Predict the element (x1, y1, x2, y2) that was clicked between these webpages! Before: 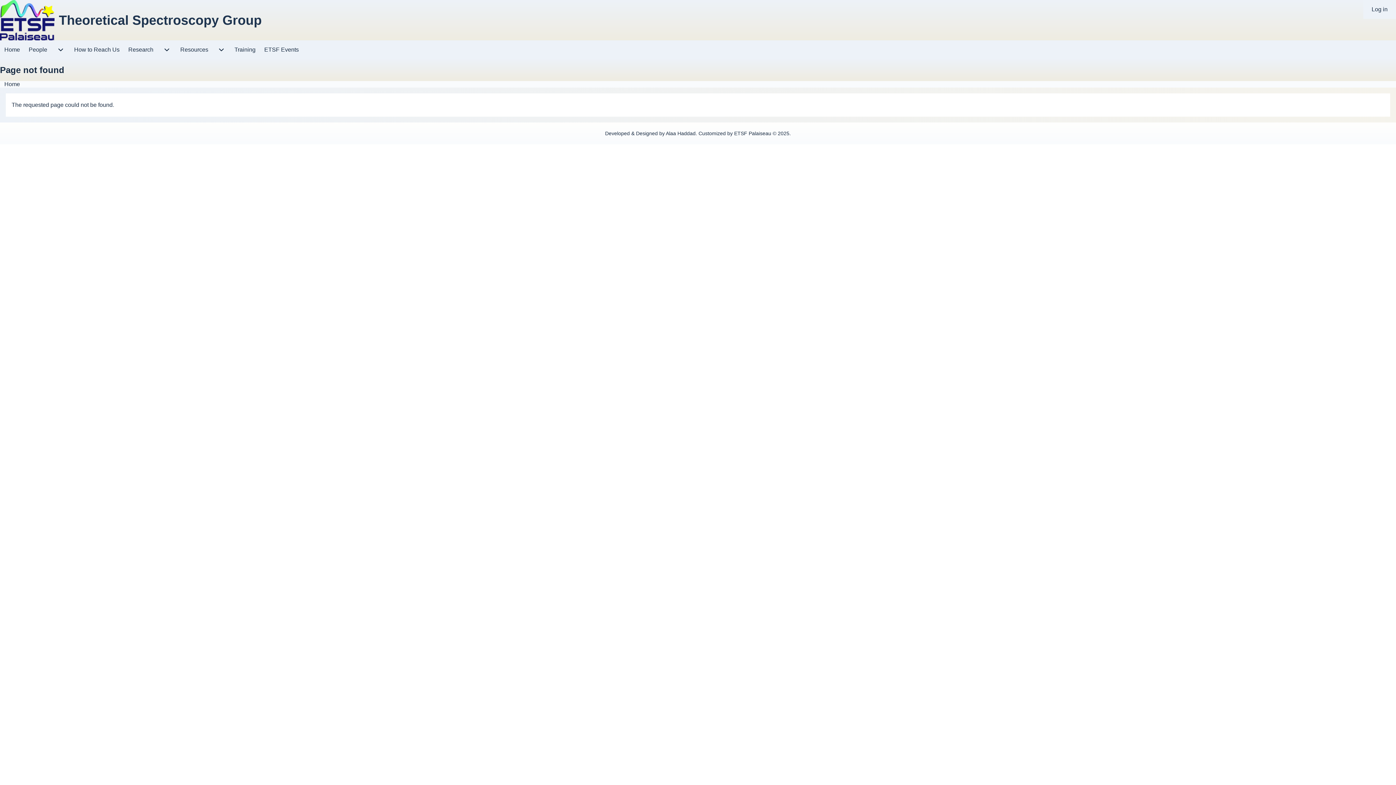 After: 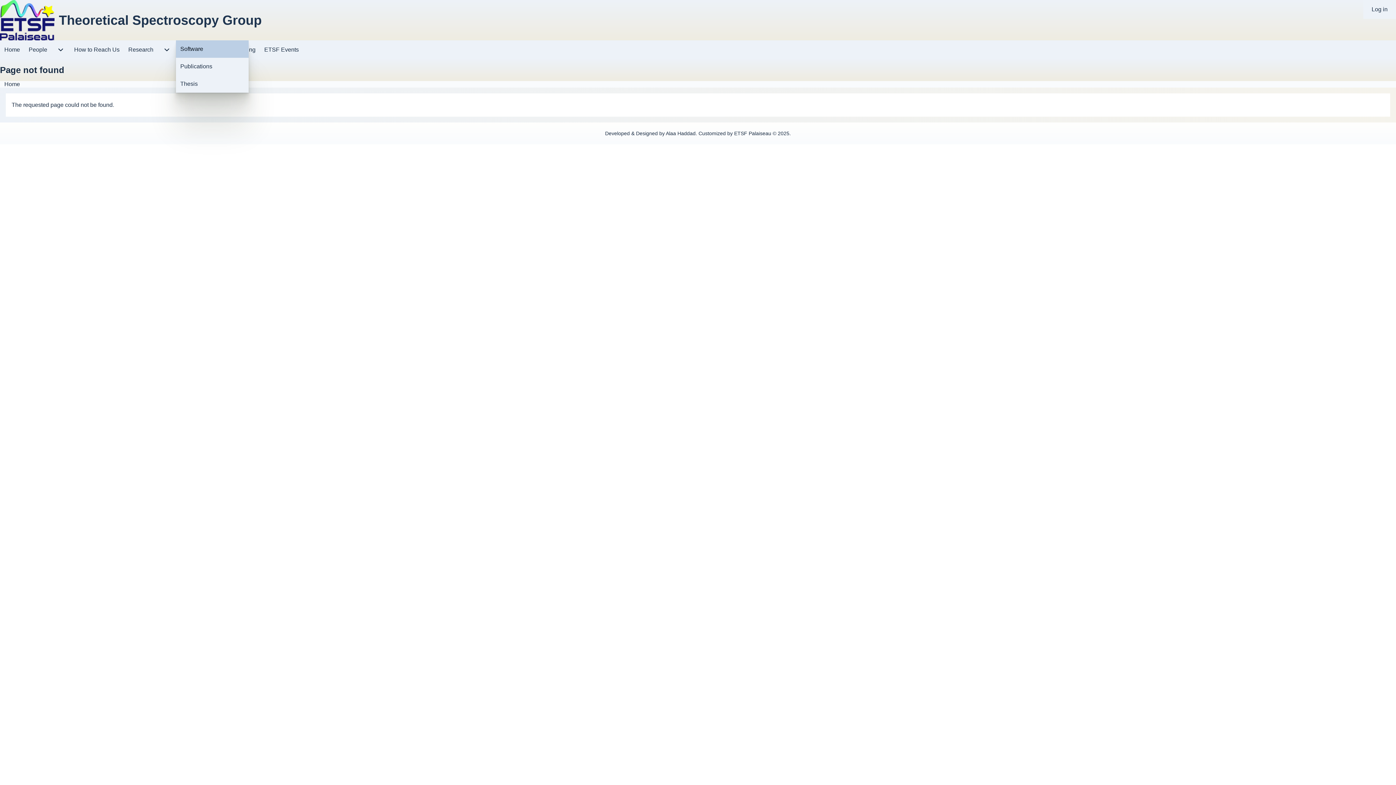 Action: bbox: (176, 40, 230, 59) label: Resources
Resources sub-navigation